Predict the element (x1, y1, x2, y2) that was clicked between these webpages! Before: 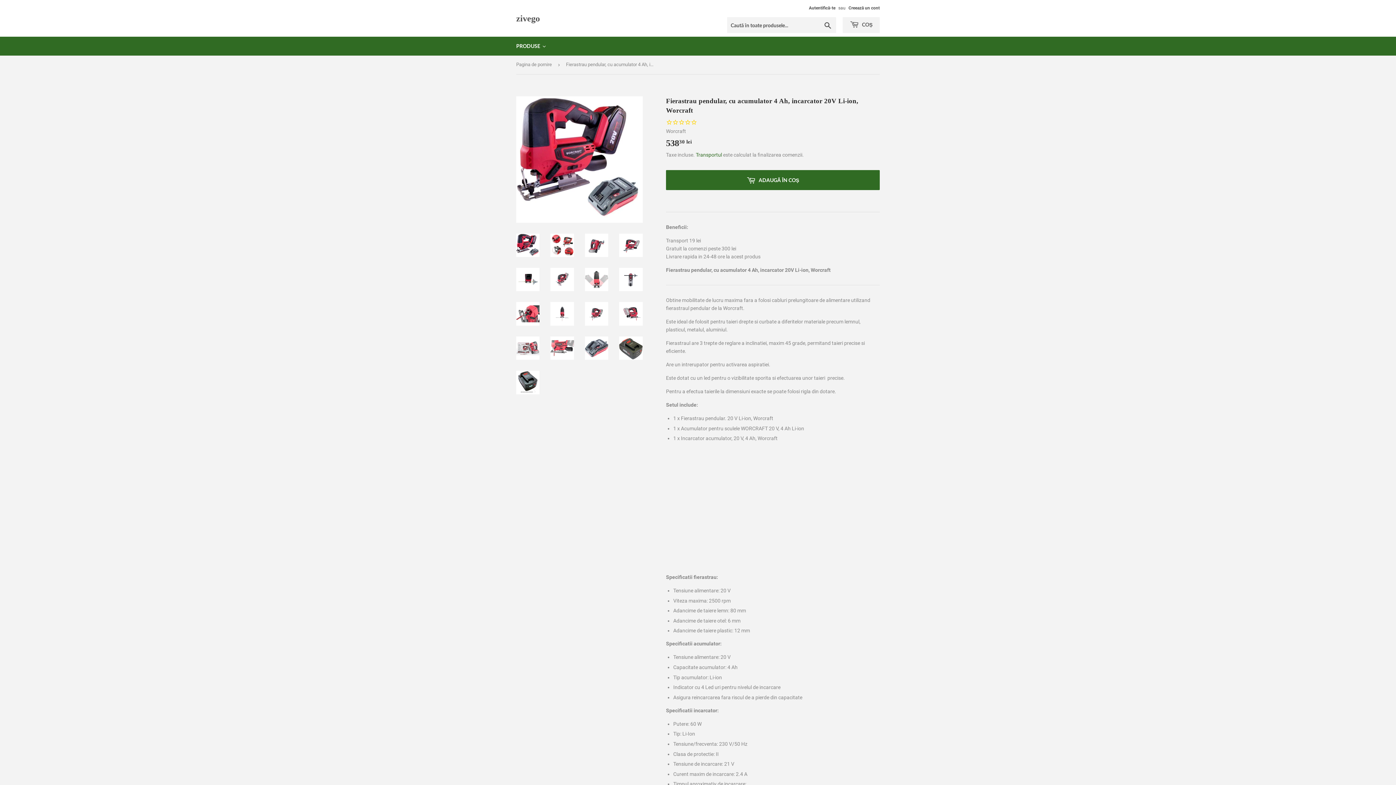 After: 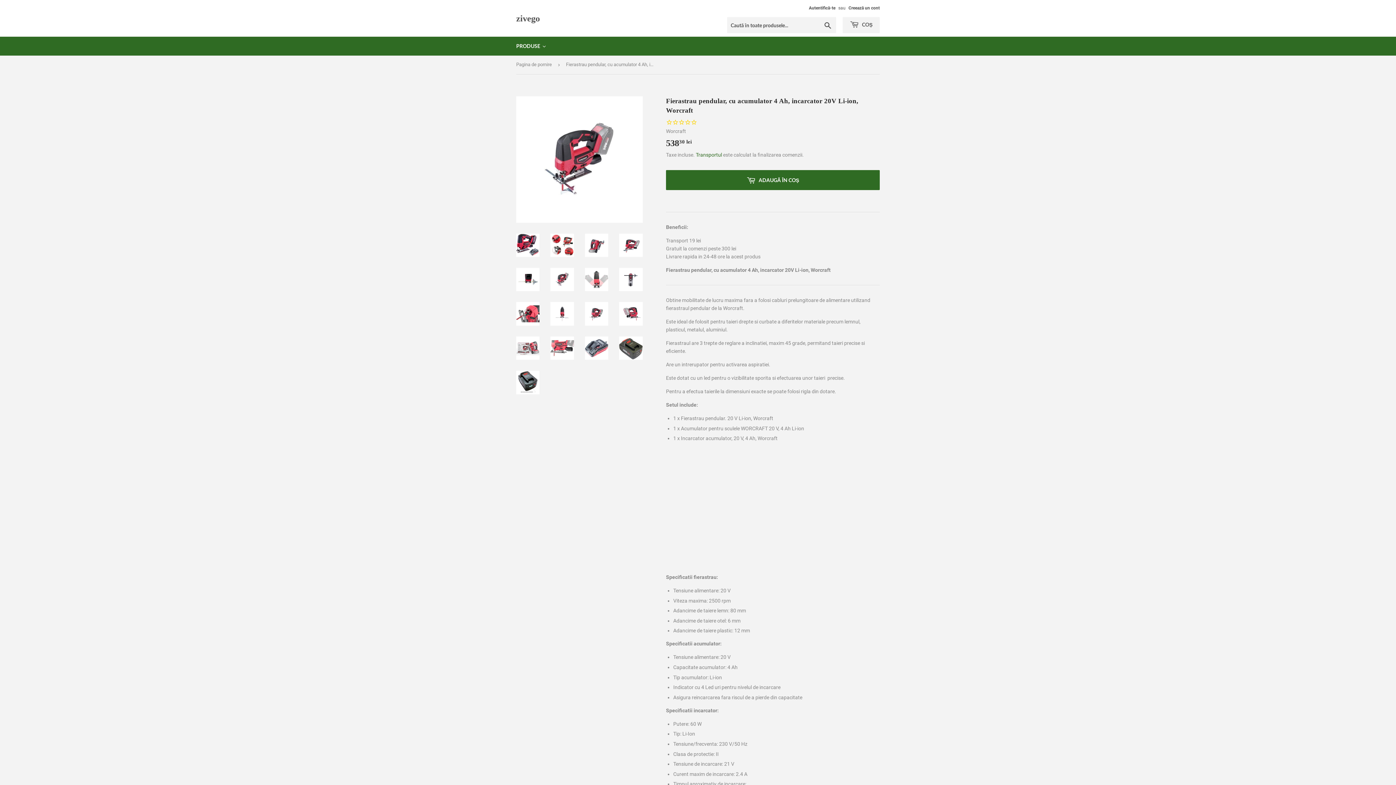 Action: bbox: (550, 268, 574, 291)